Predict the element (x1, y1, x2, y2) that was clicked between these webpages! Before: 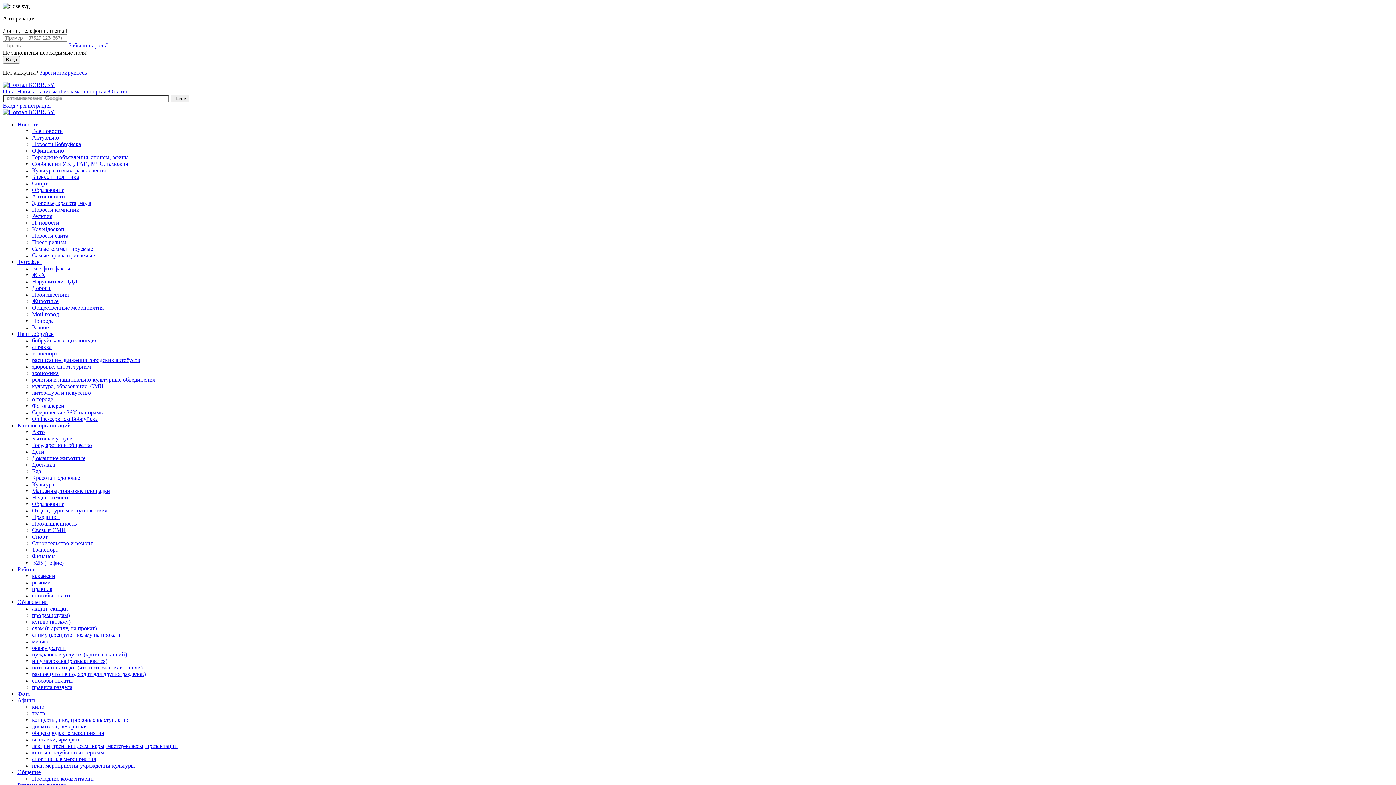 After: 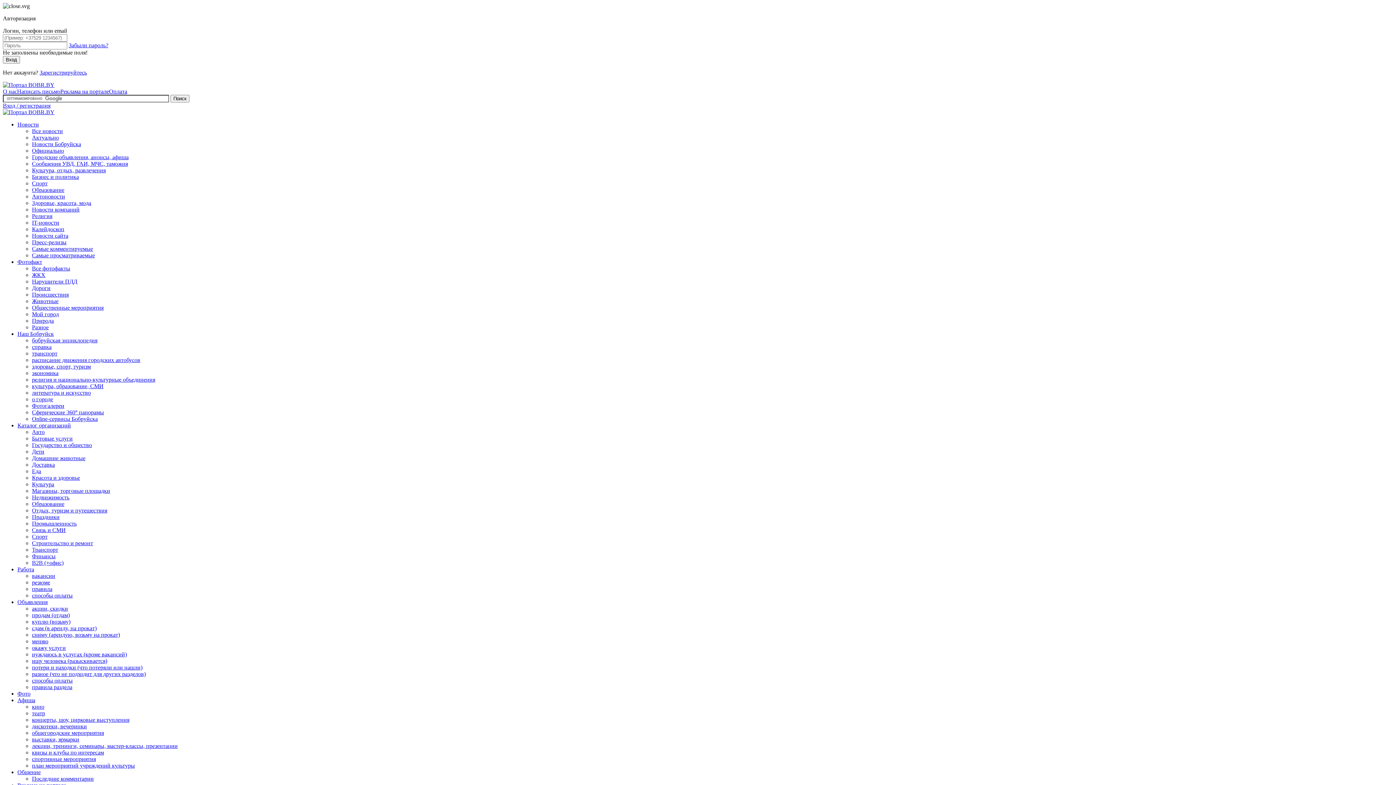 Action: bbox: (32, 533, 47, 540) label: Спорт